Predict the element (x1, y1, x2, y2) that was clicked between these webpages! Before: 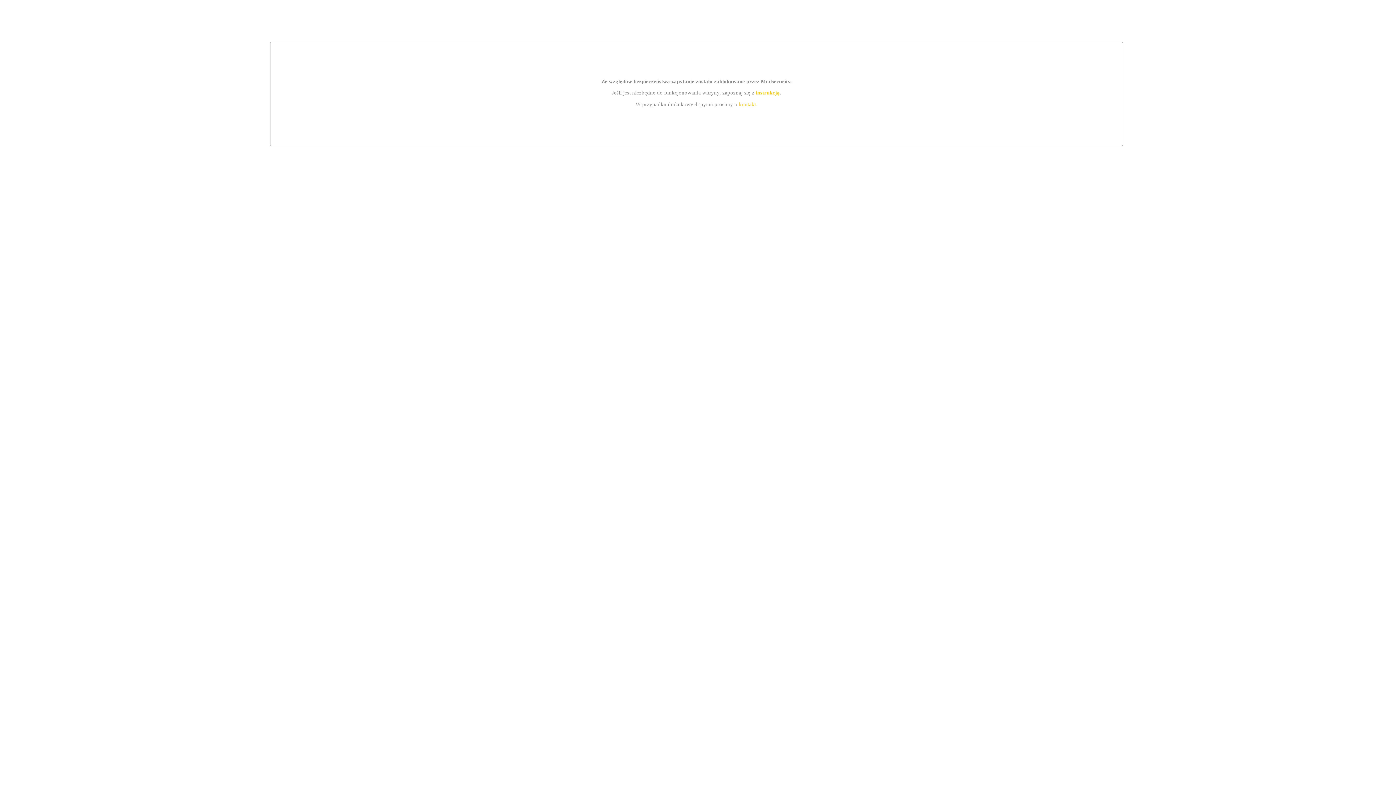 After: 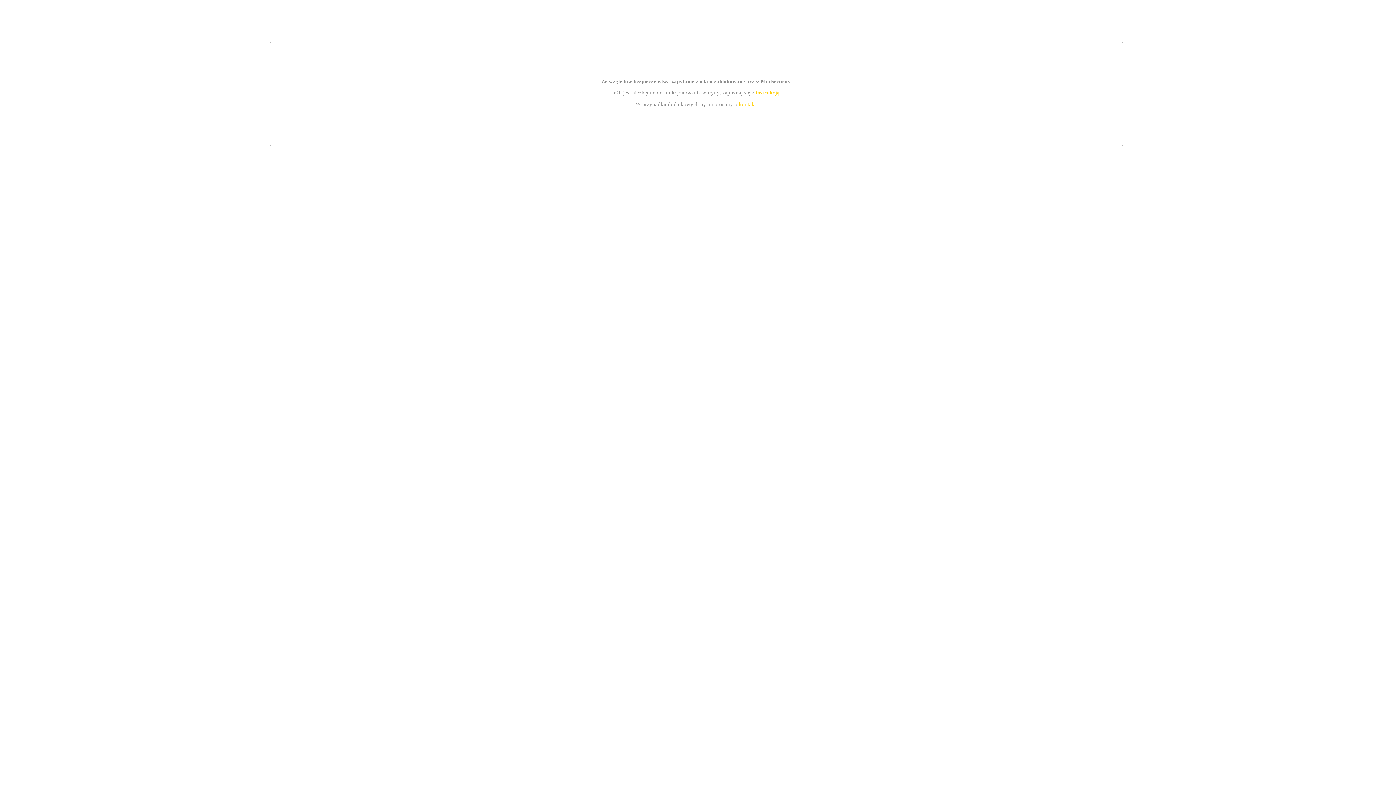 Action: label: kontakt bbox: (739, 101, 756, 107)